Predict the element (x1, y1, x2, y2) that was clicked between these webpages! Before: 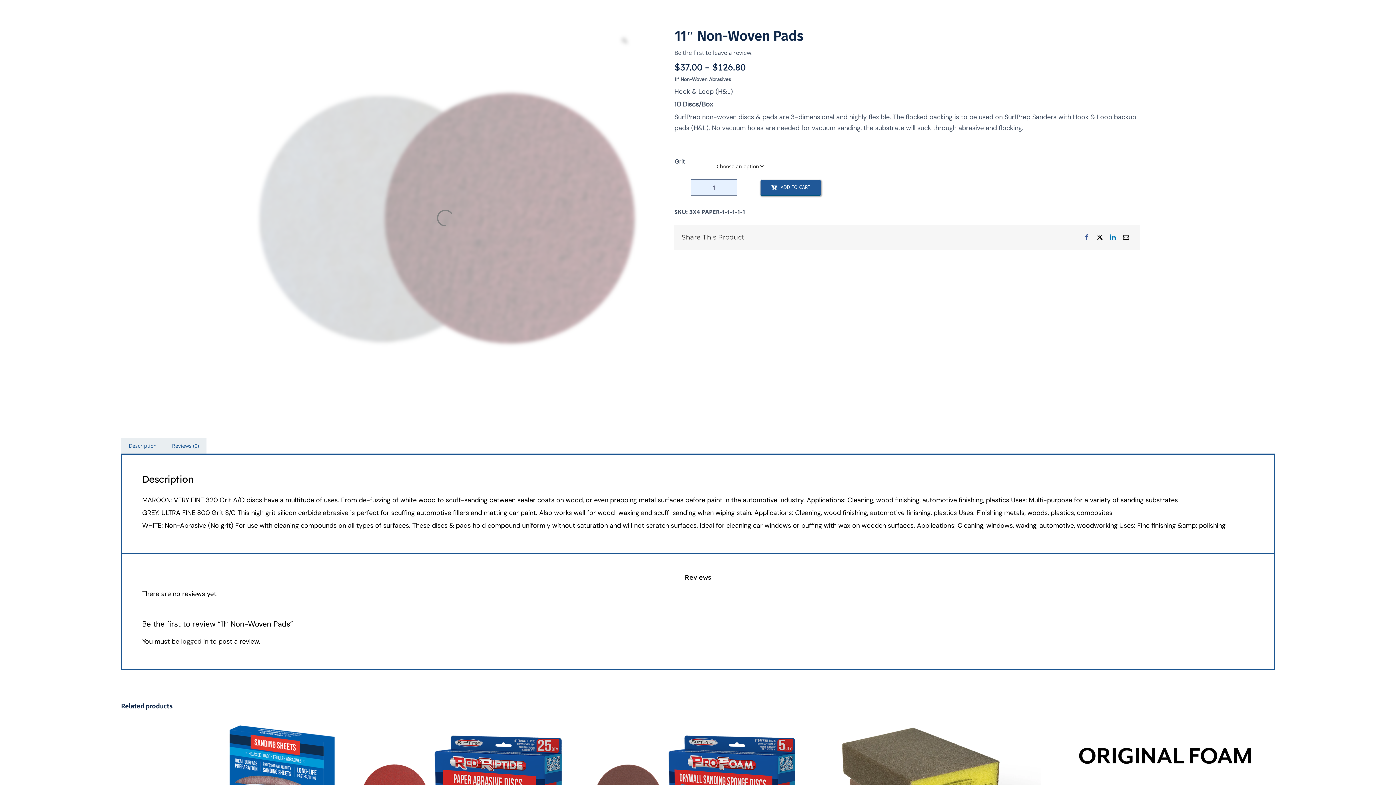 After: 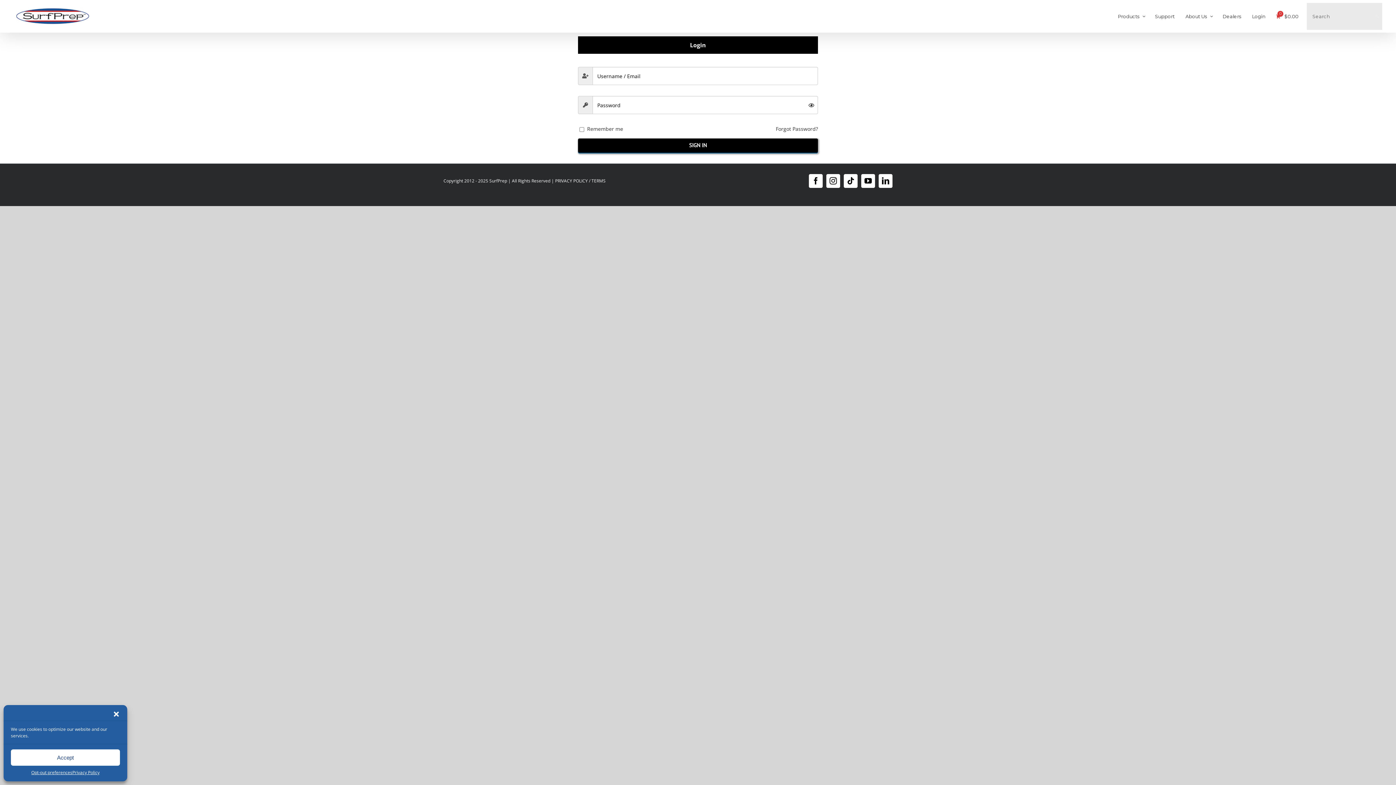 Action: label: logged in bbox: (177, 638, 201, 645)